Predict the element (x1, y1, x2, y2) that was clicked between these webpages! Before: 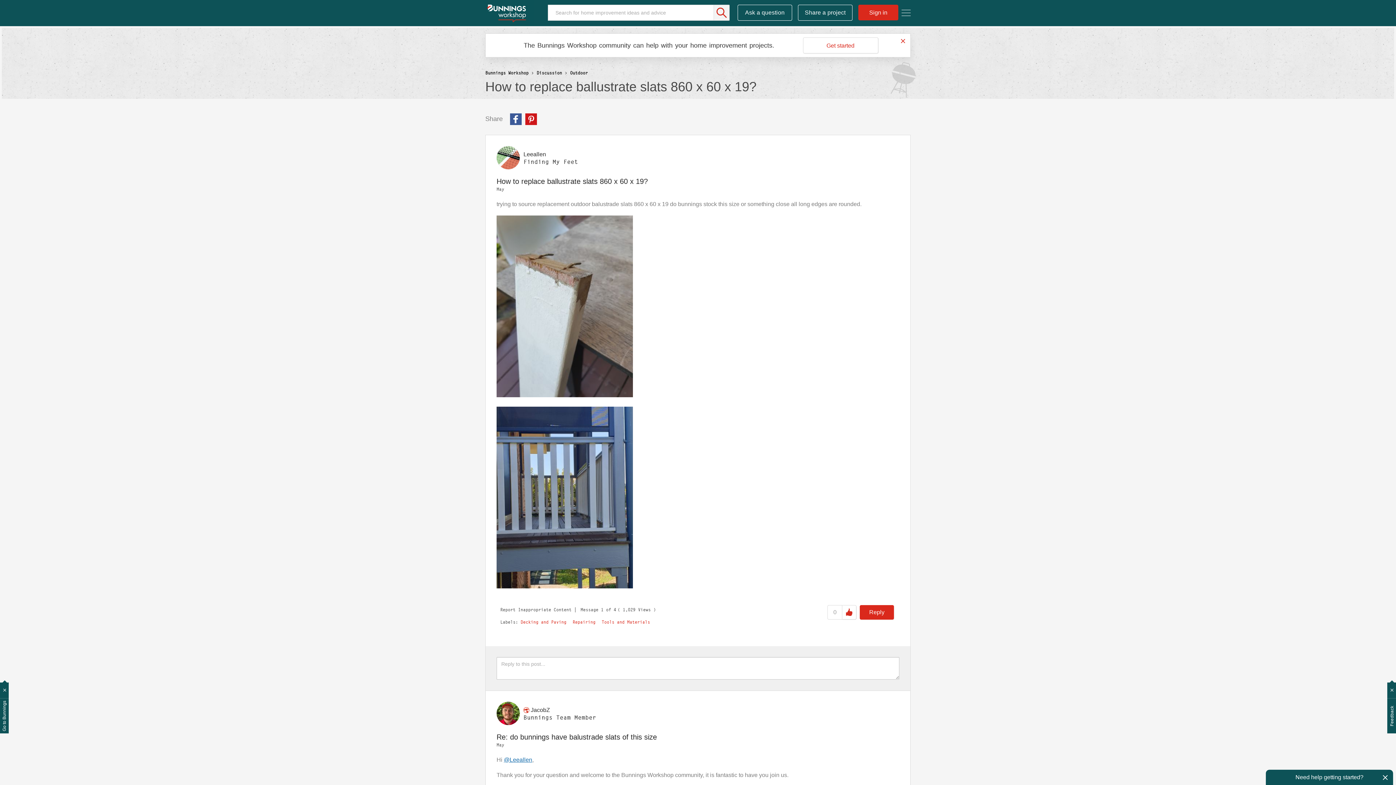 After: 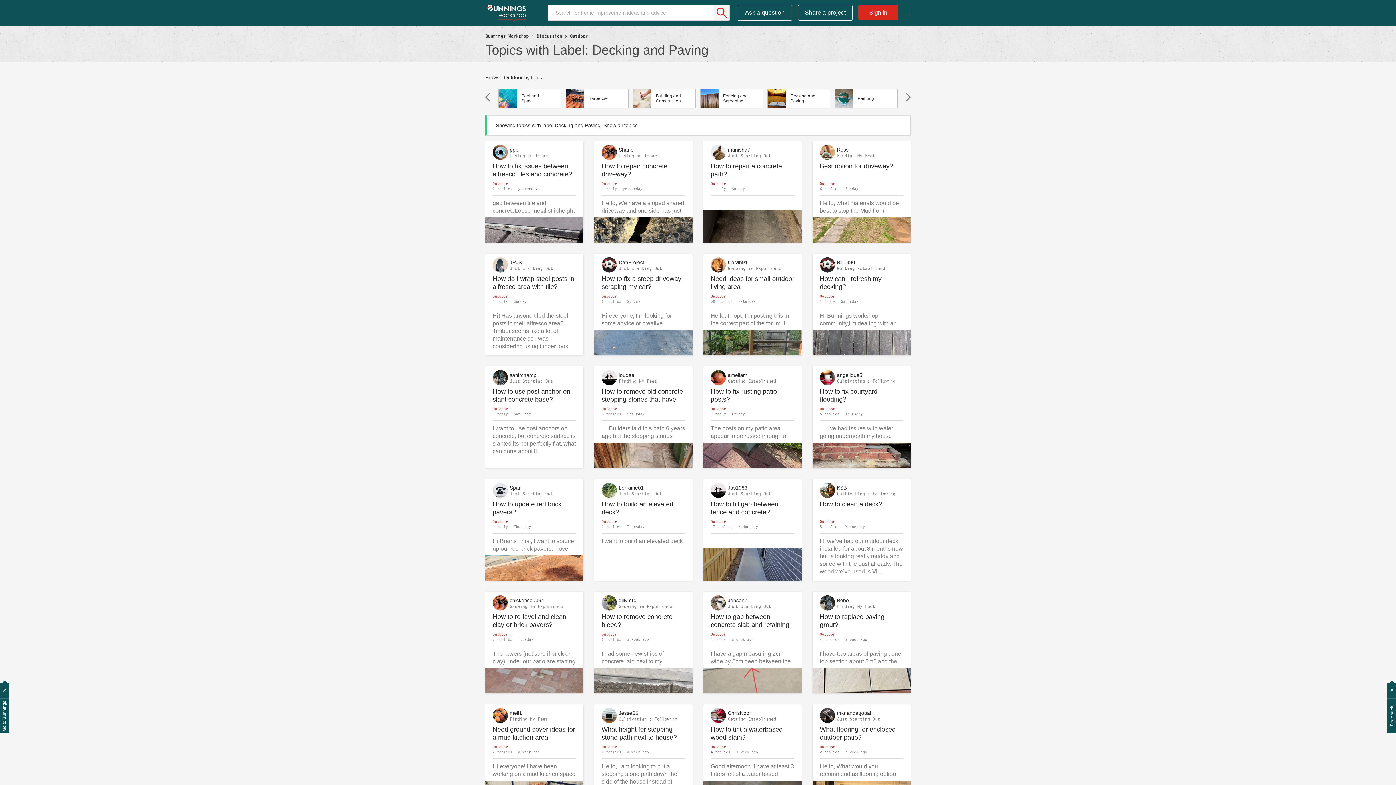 Action: bbox: (520, 620, 570, 624) label: Decking and Paving